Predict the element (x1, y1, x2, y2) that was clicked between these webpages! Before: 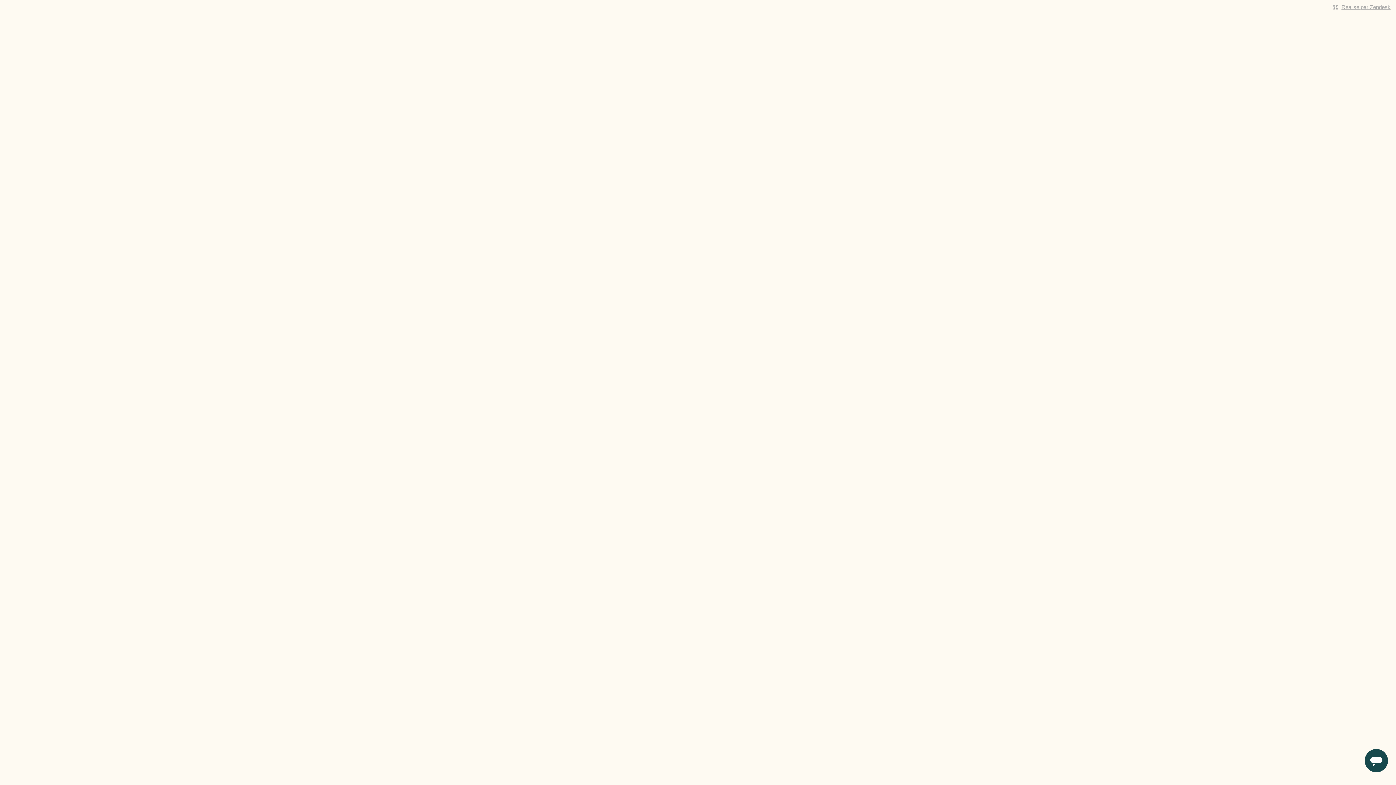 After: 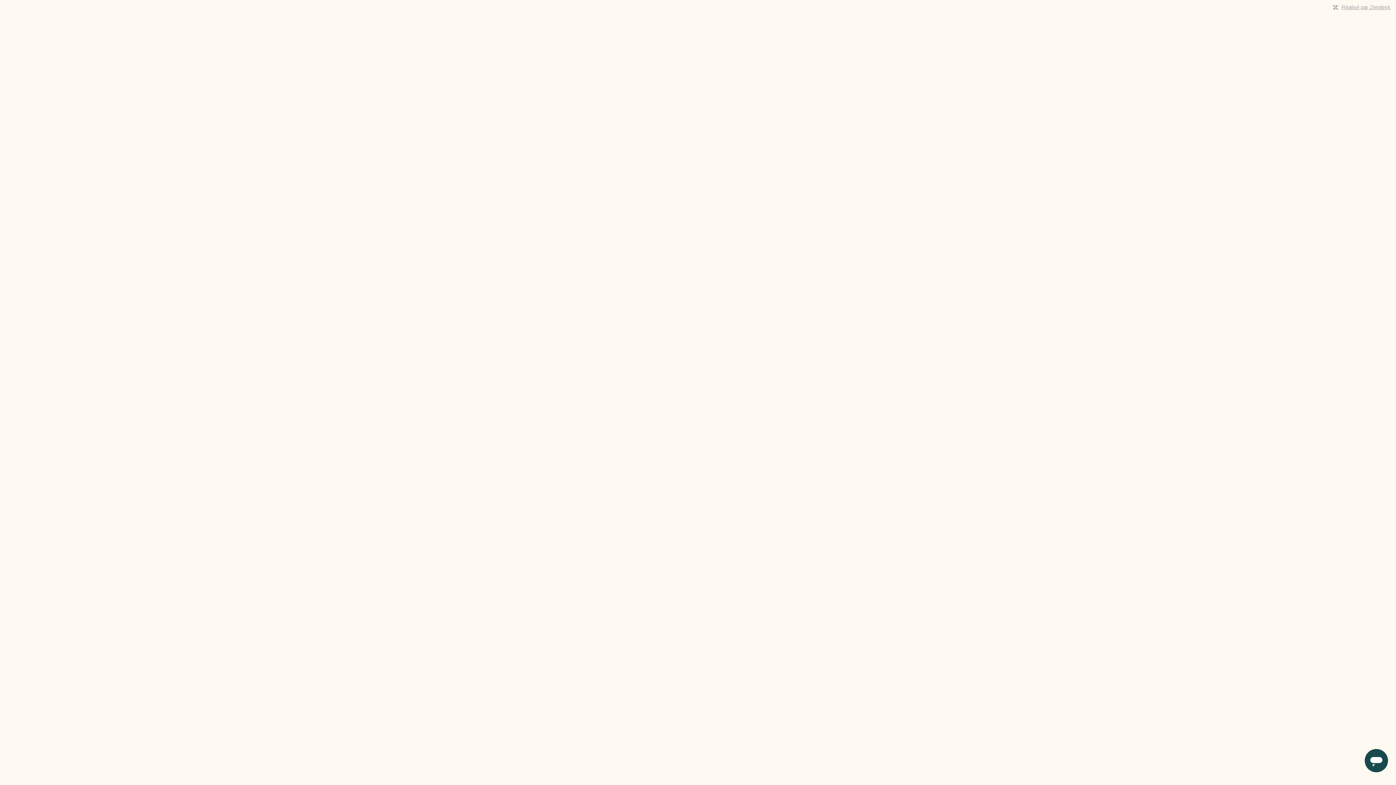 Action: bbox: (1341, 4, 1390, 10) label: Réalisé par Zendesk